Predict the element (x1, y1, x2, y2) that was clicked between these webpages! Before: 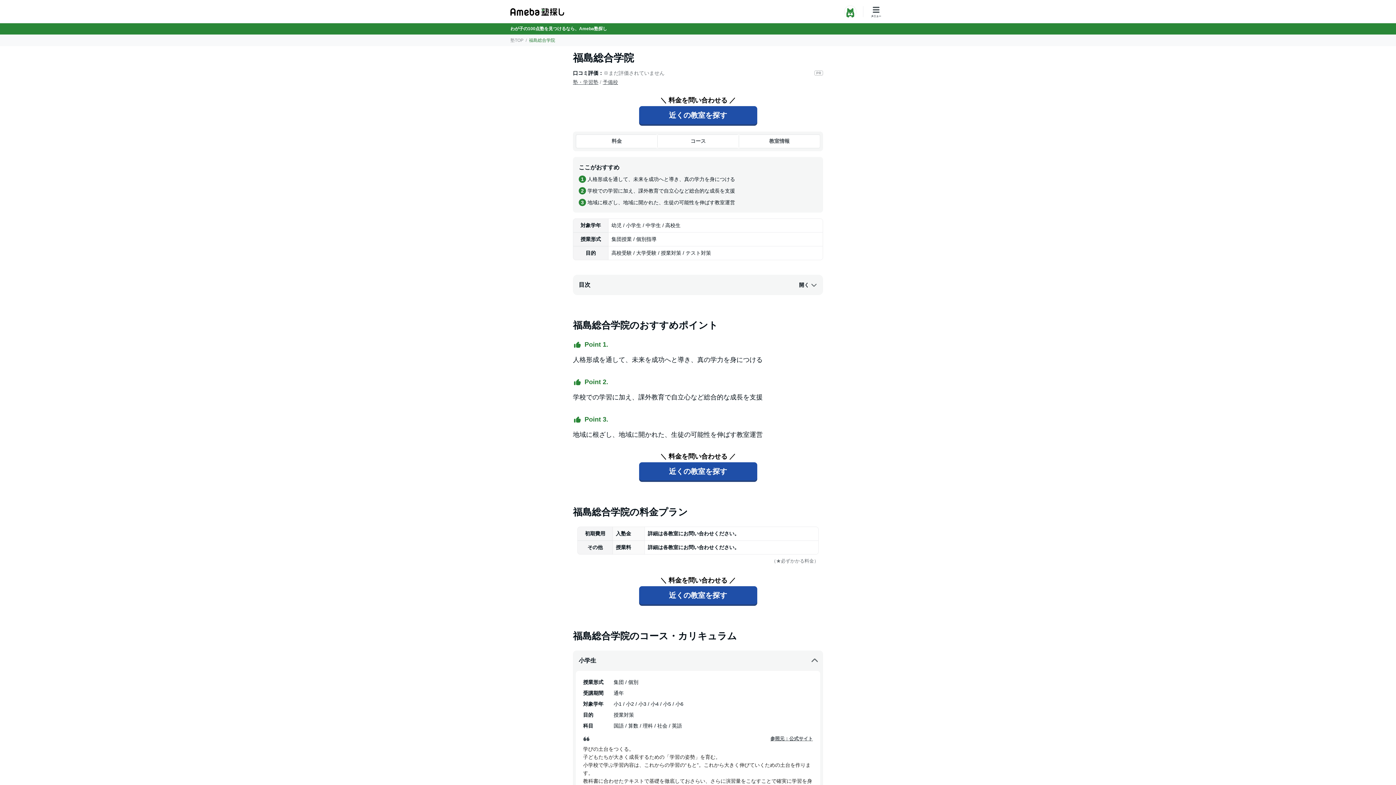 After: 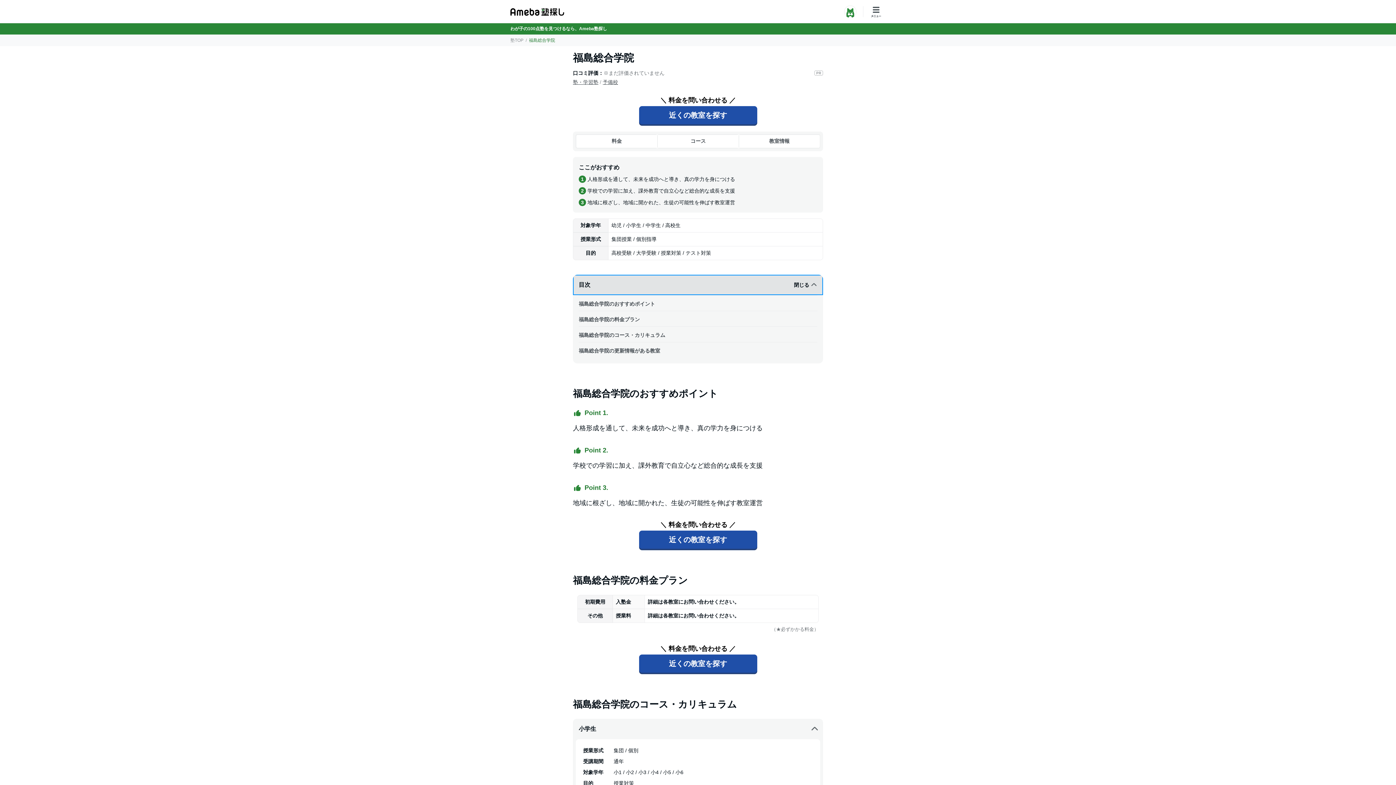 Action: label: 目次
開く bbox: (573, 274, 823, 295)